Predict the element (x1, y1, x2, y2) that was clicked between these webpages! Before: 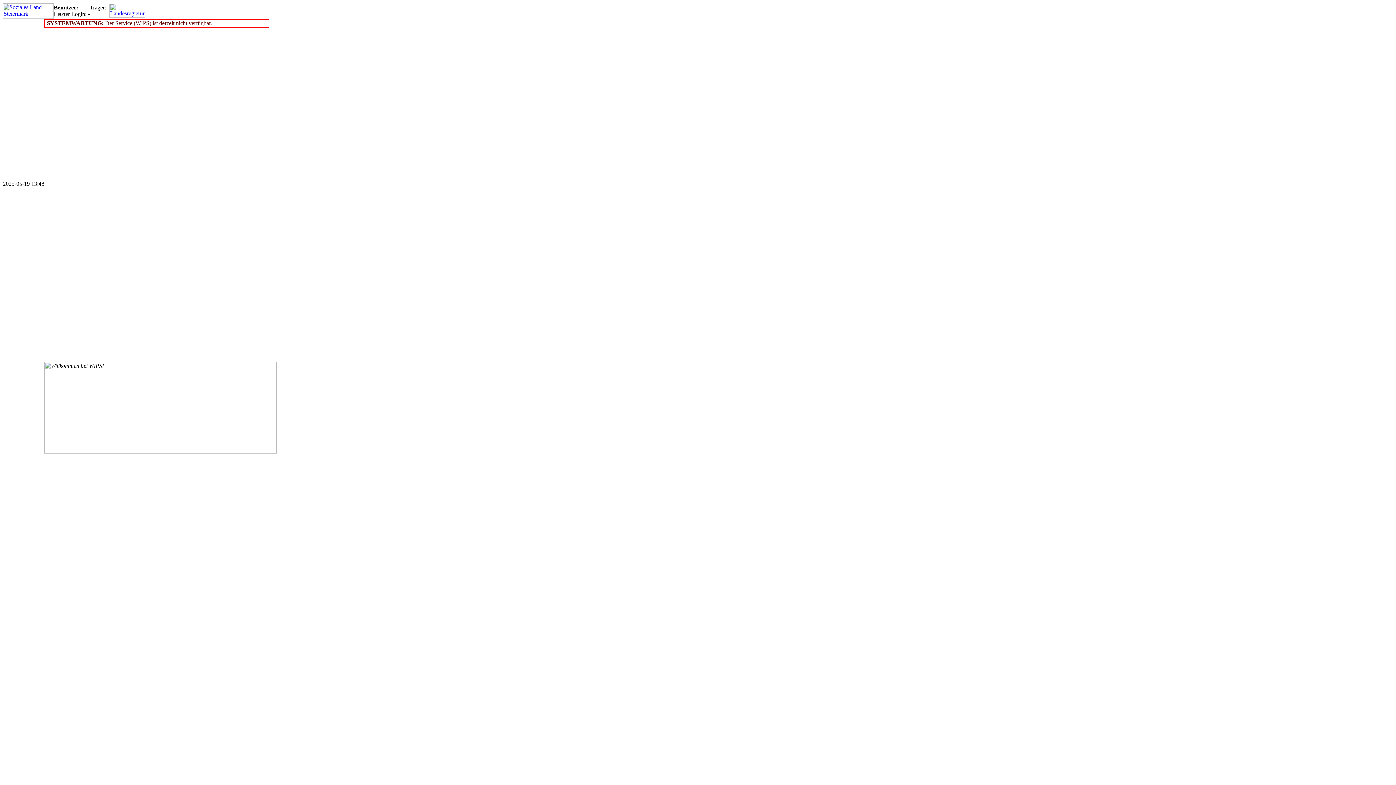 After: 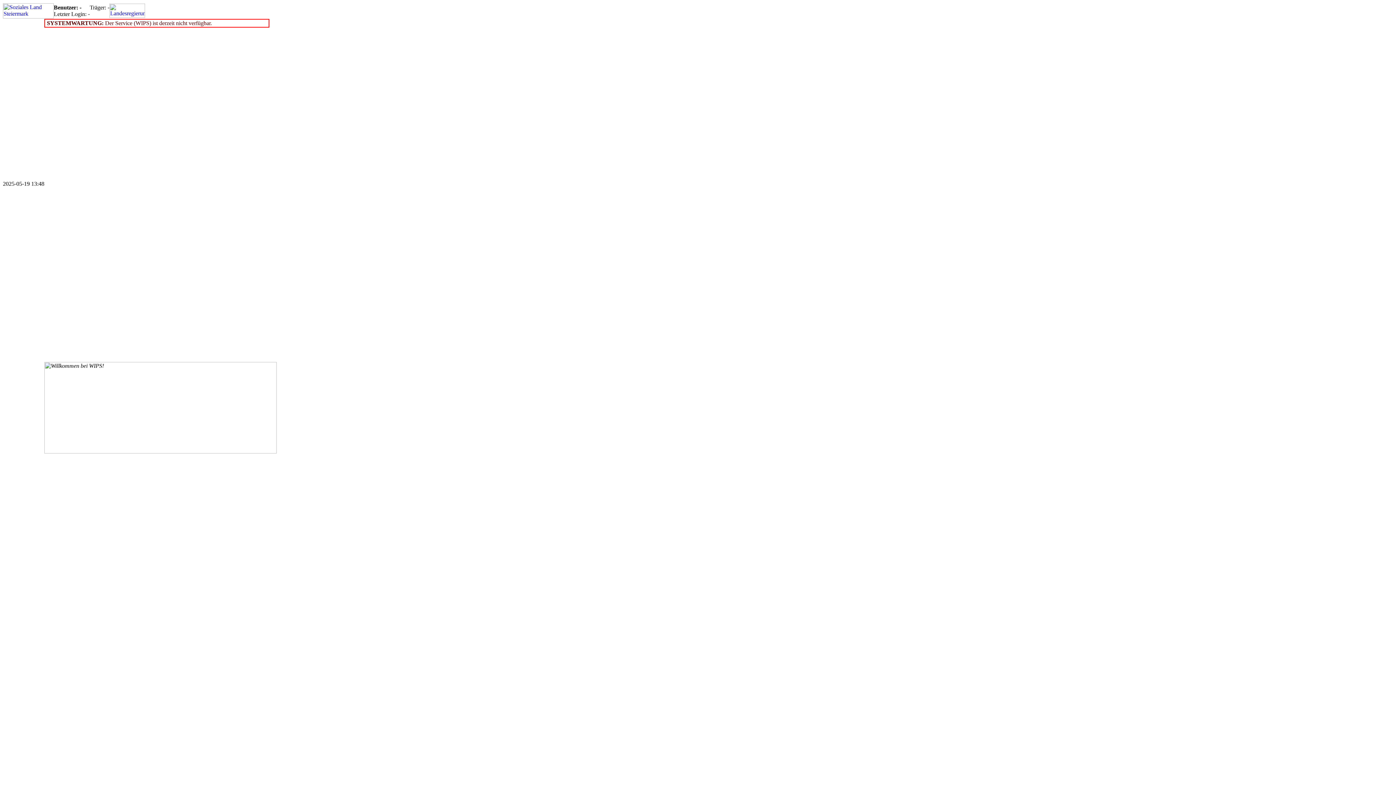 Action: bbox: (109, 12, 145, 18)